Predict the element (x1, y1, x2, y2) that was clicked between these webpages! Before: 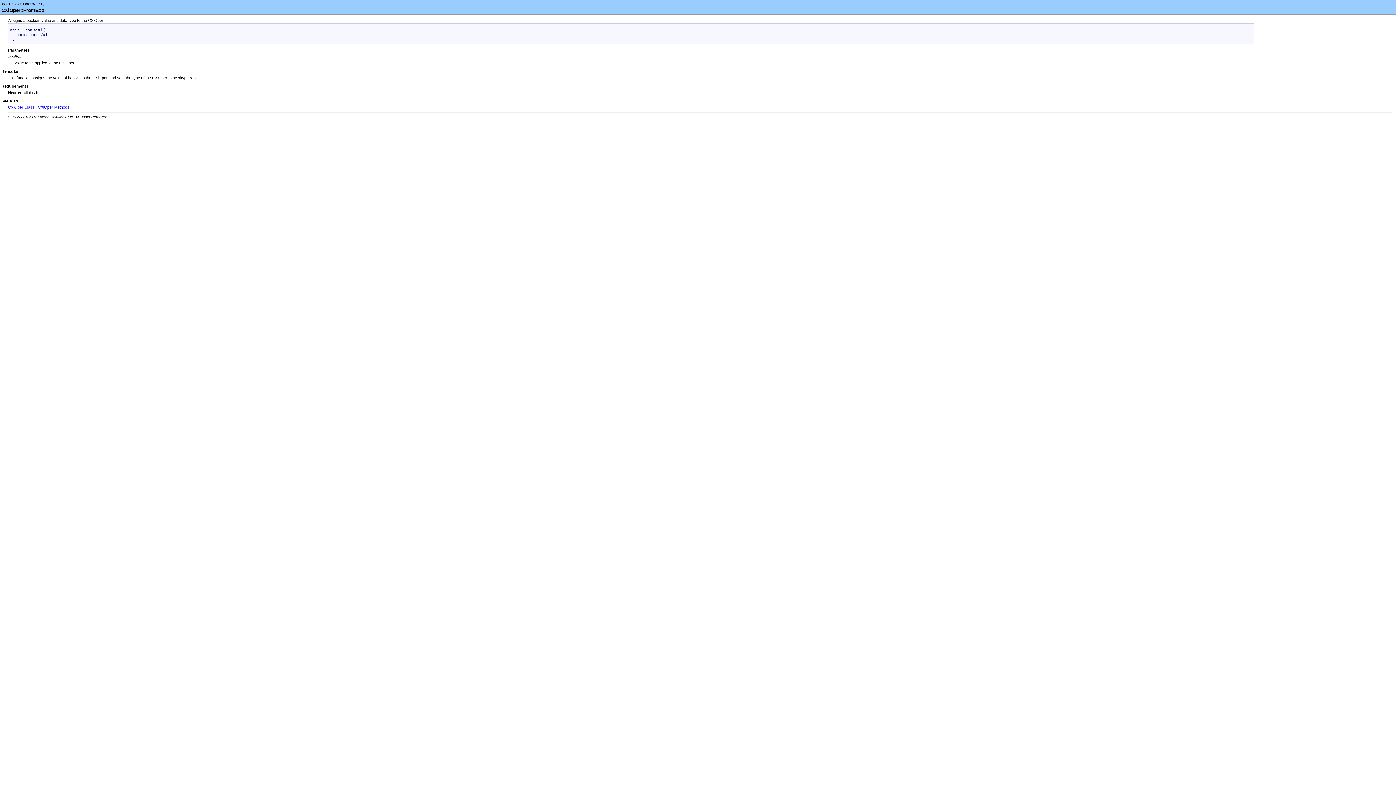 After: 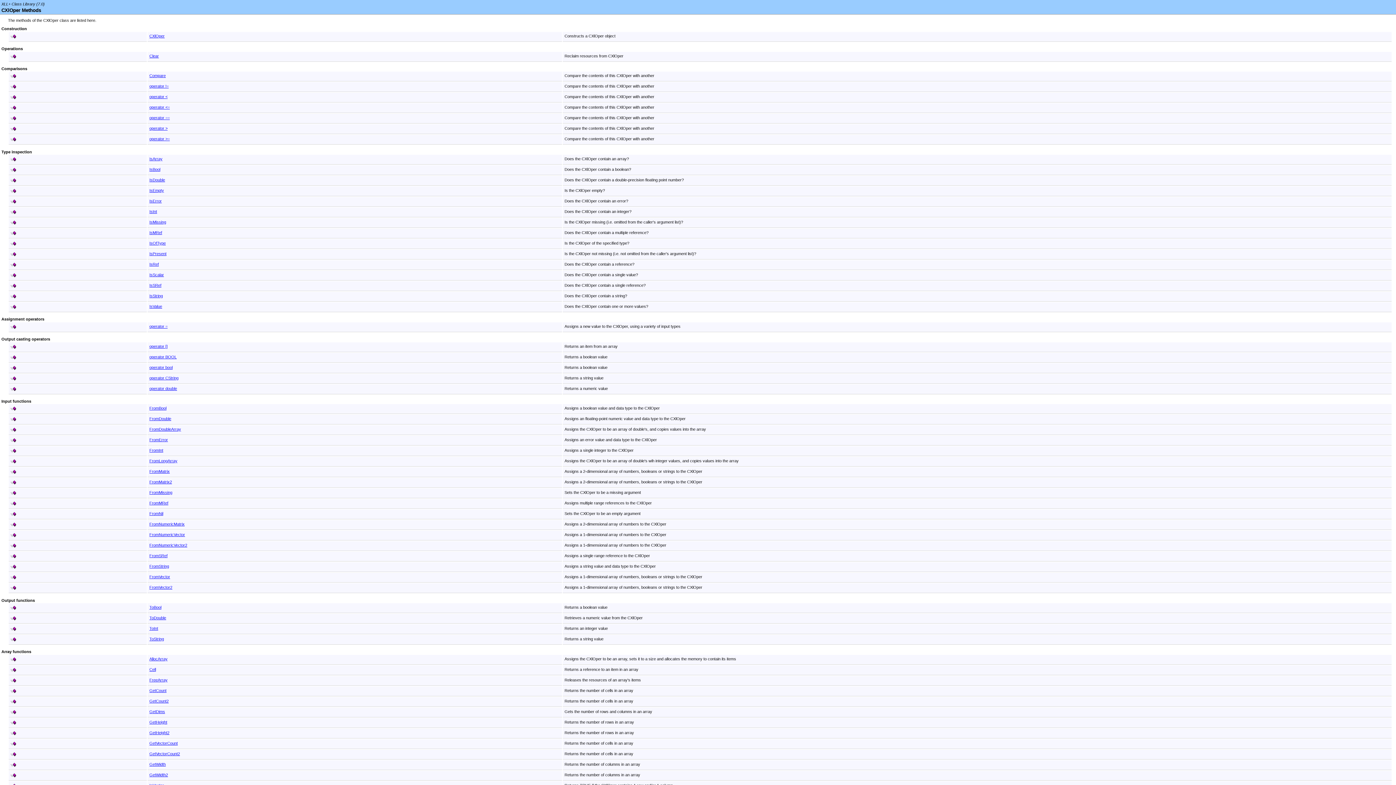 Action: label: CXlOper Methods bbox: (37, 105, 69, 109)